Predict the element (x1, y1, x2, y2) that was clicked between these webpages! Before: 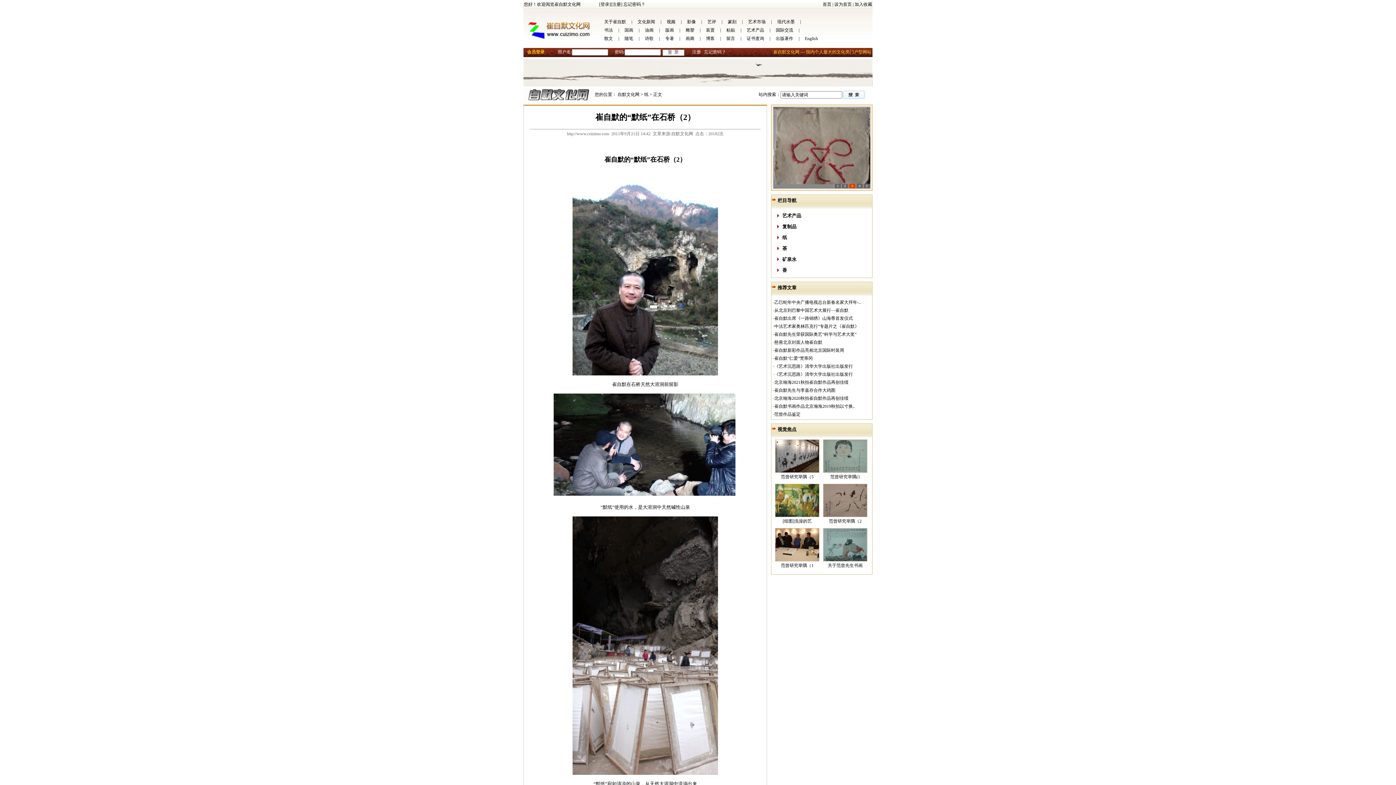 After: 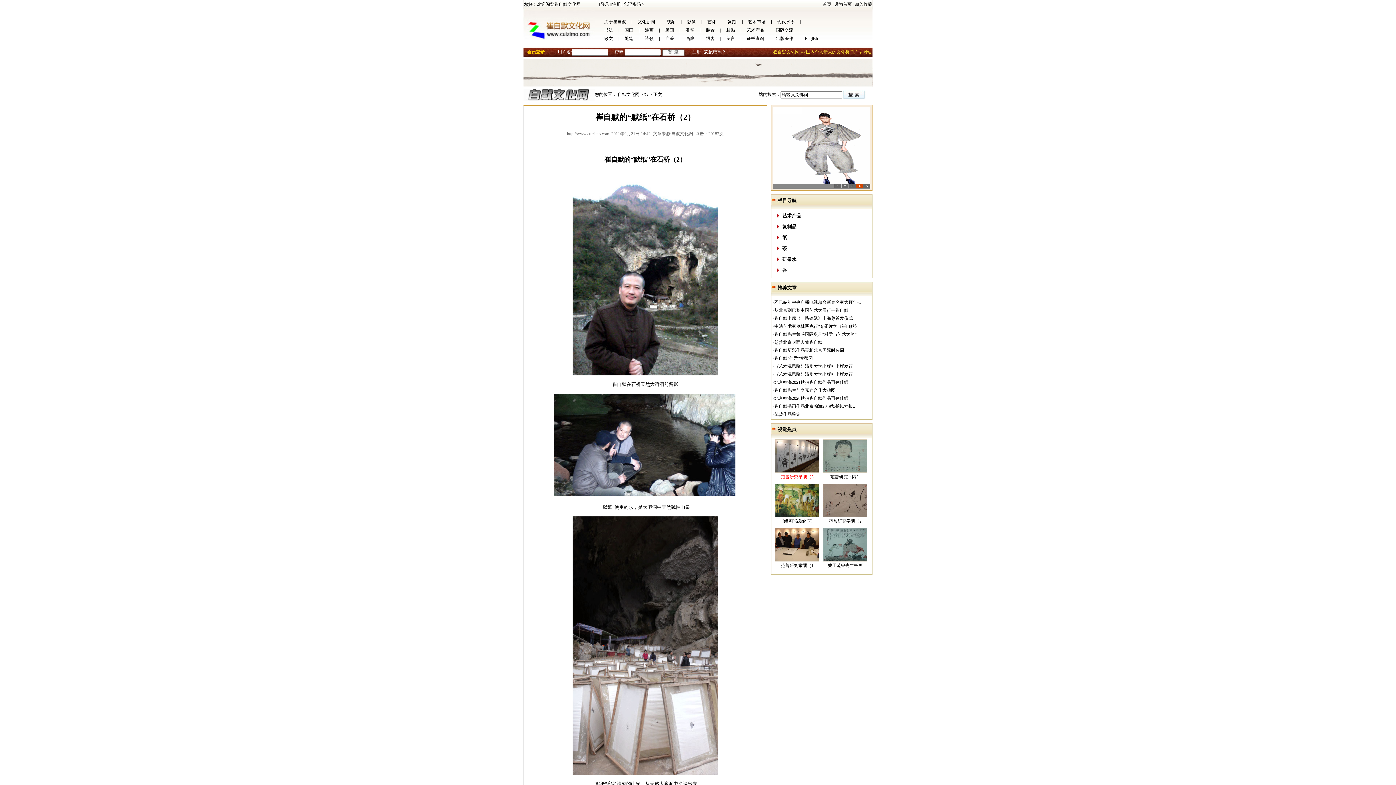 Action: label: 范曾研究举隅（5 bbox: (773, 474, 821, 480)